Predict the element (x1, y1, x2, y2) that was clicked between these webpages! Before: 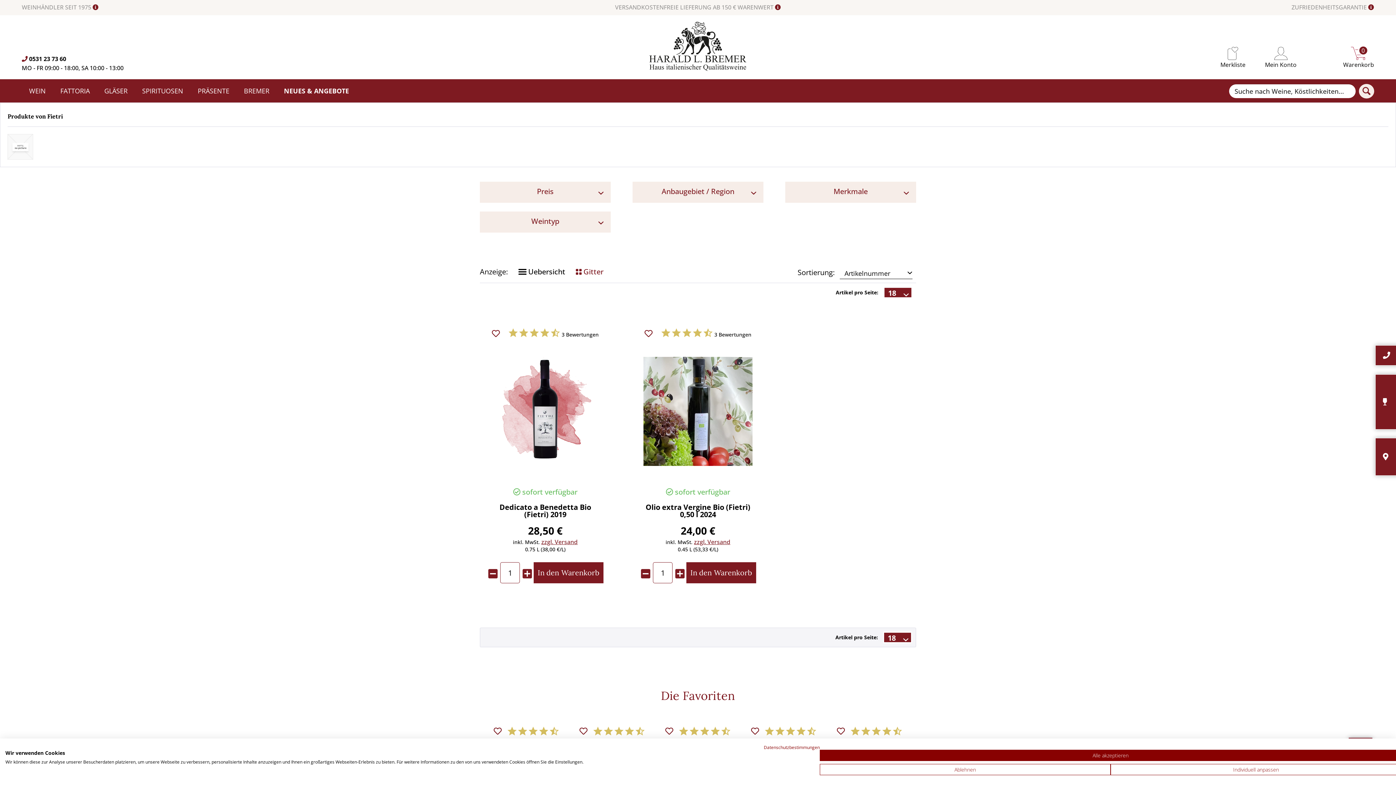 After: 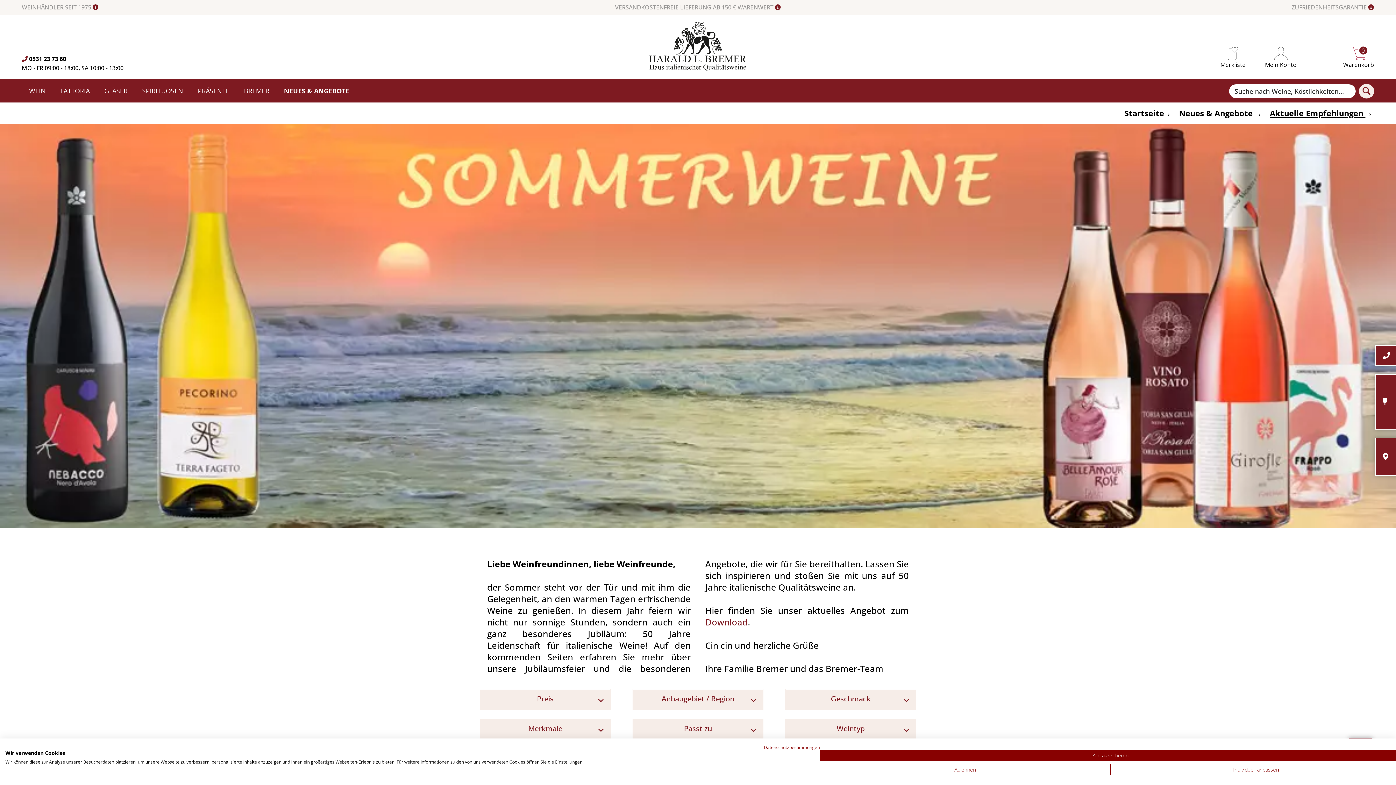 Action: bbox: (276, 79, 356, 102) label: NEUES & ANGEBOTE